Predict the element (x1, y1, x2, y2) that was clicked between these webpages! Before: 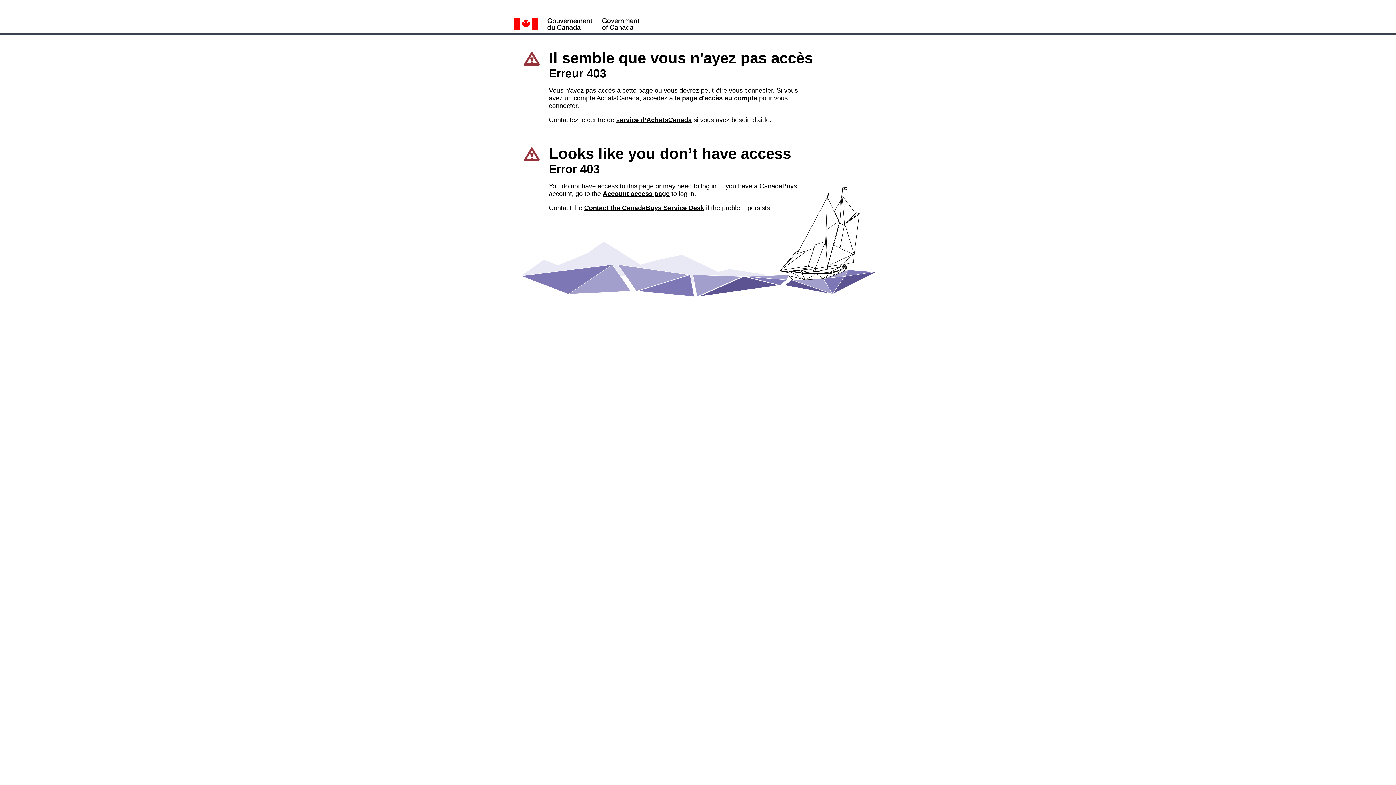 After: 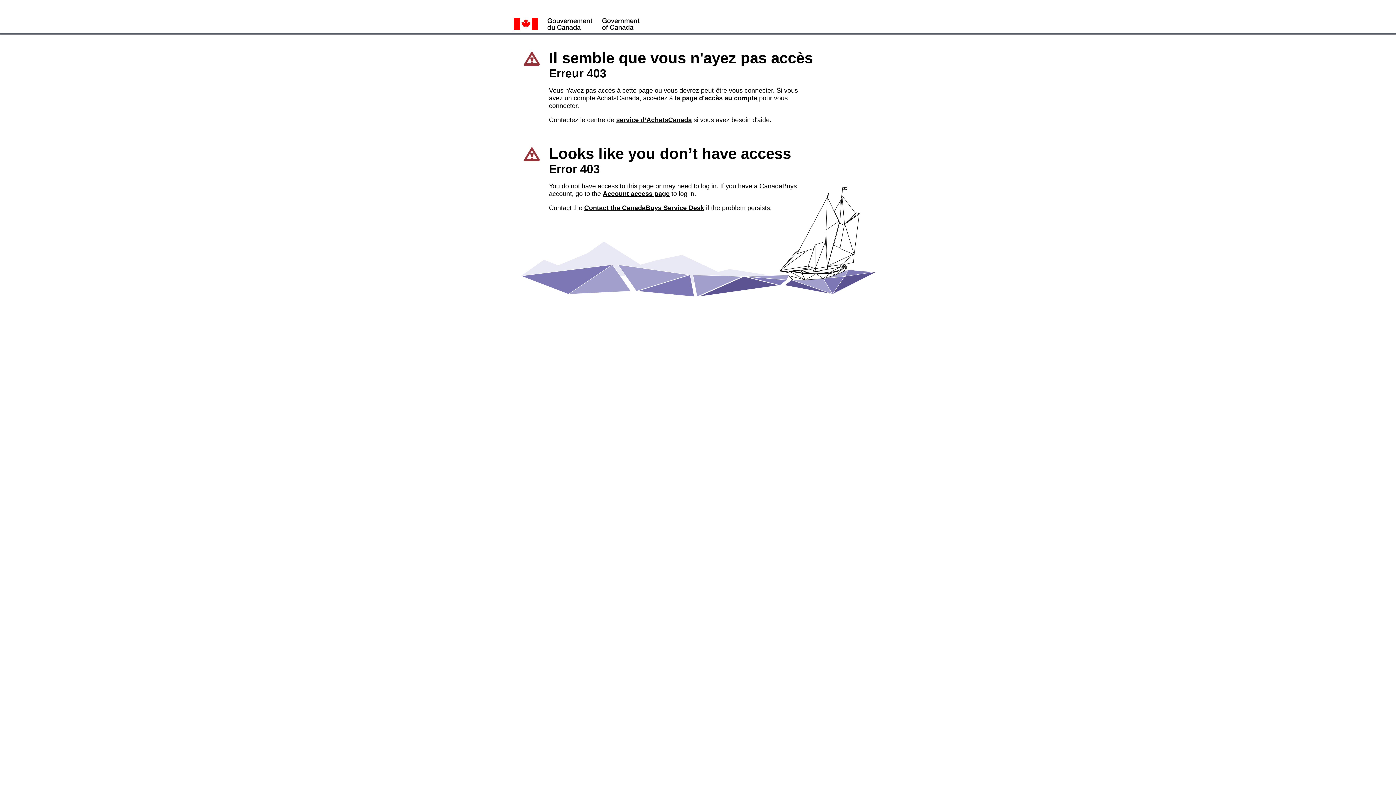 Action: bbox: (602, 190, 669, 197) label: Account access page